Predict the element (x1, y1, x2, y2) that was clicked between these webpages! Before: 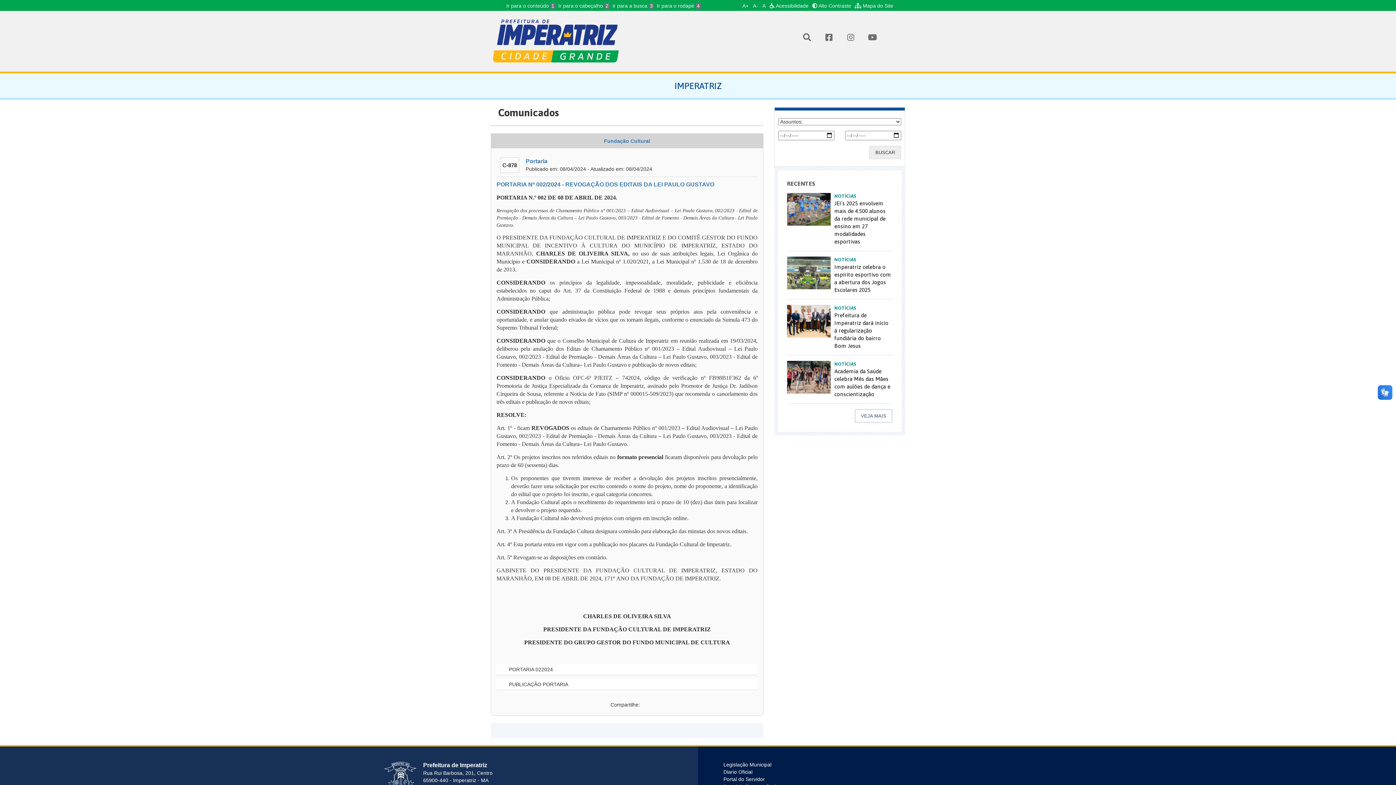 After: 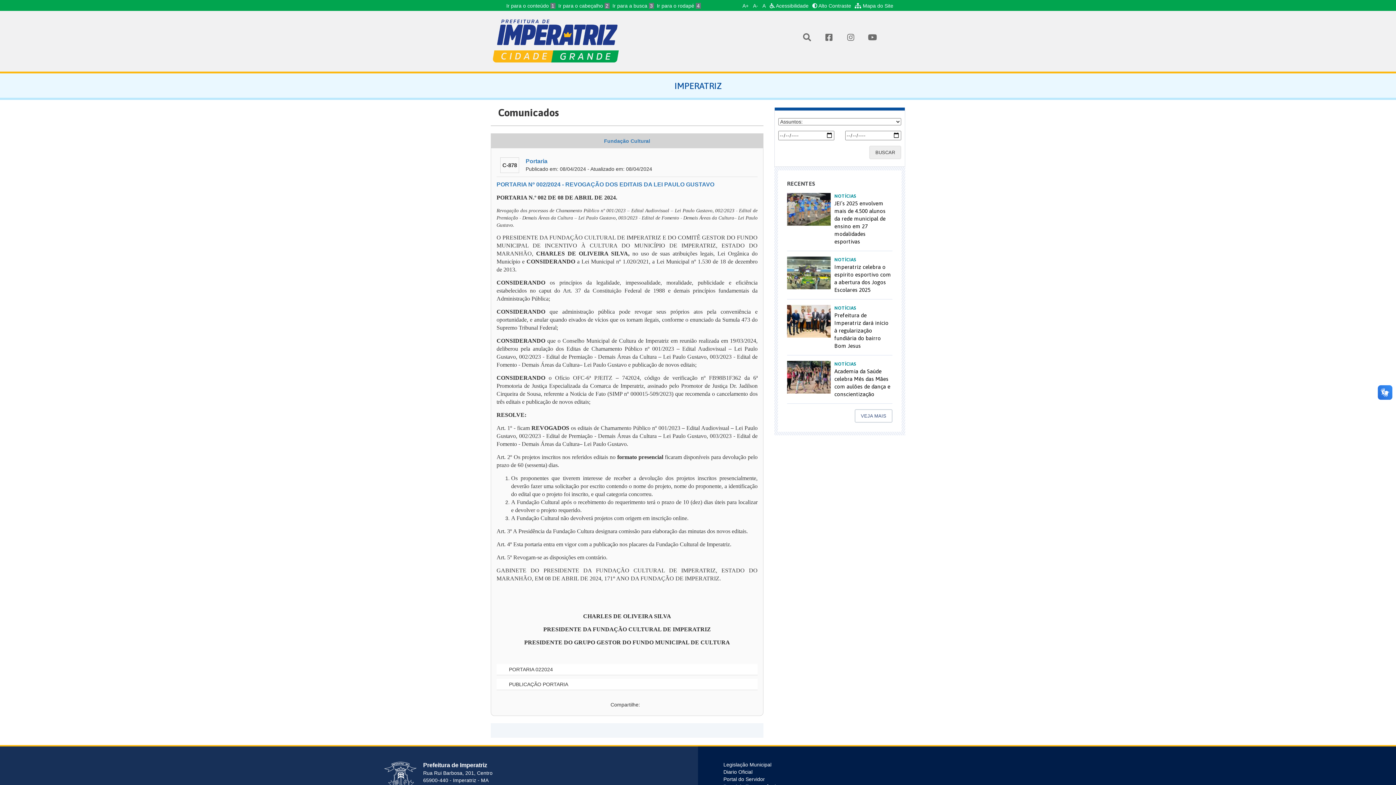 Action: bbox: (496, 181, 714, 187) label: PORTARIA Nº 002/2024 - REVOGAÇÃO DOS EDITAIS DA LEI PAULO GUSTAVO